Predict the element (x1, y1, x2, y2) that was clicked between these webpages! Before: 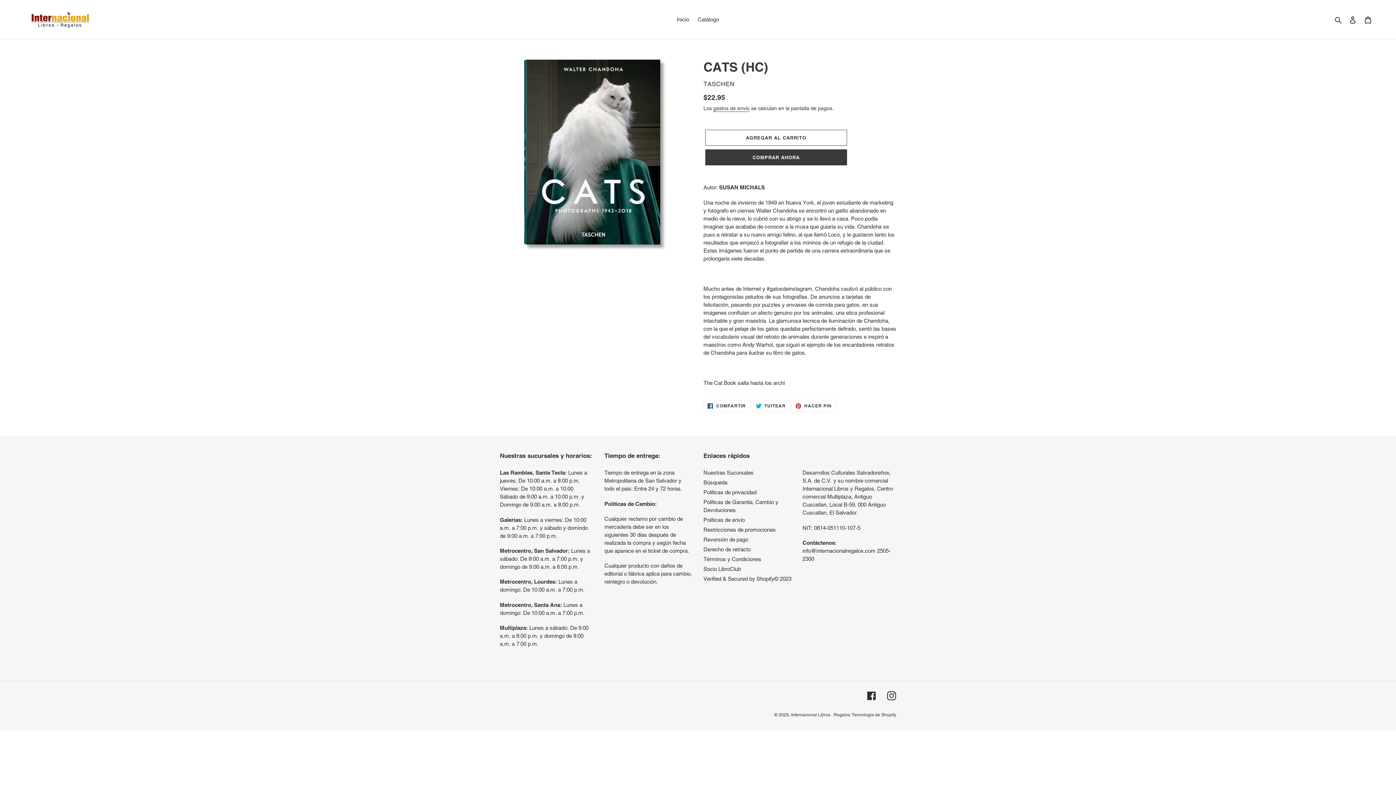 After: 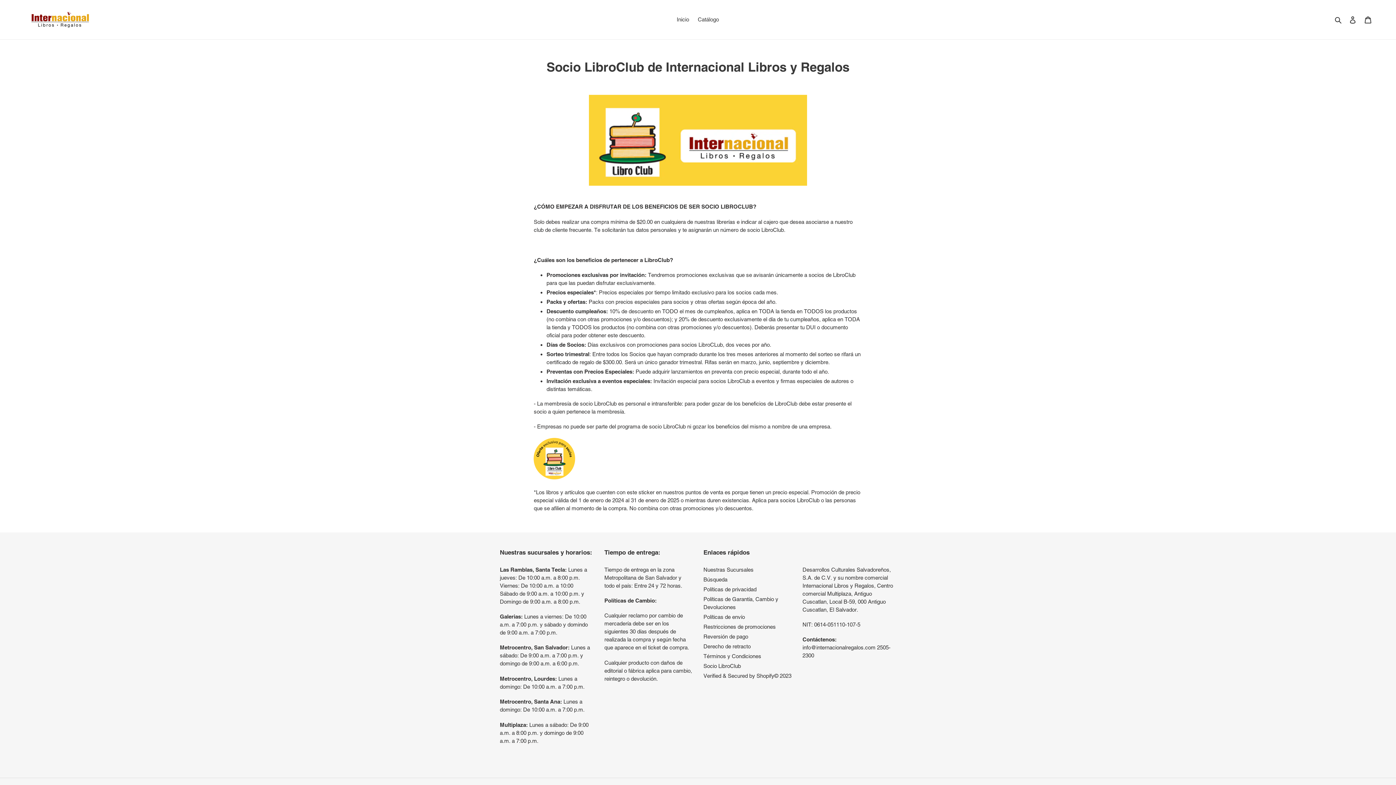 Action: label: Socio LibroClub bbox: (703, 566, 741, 572)